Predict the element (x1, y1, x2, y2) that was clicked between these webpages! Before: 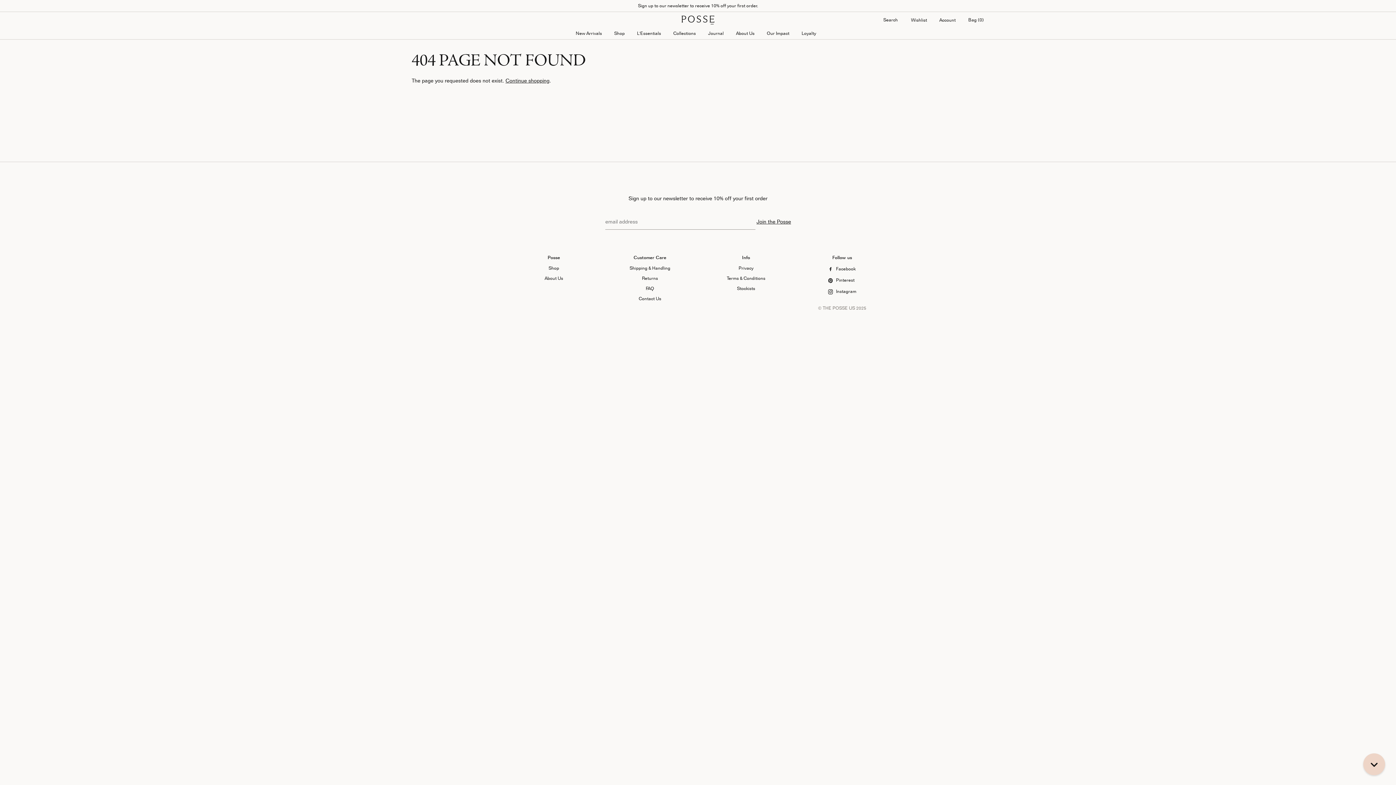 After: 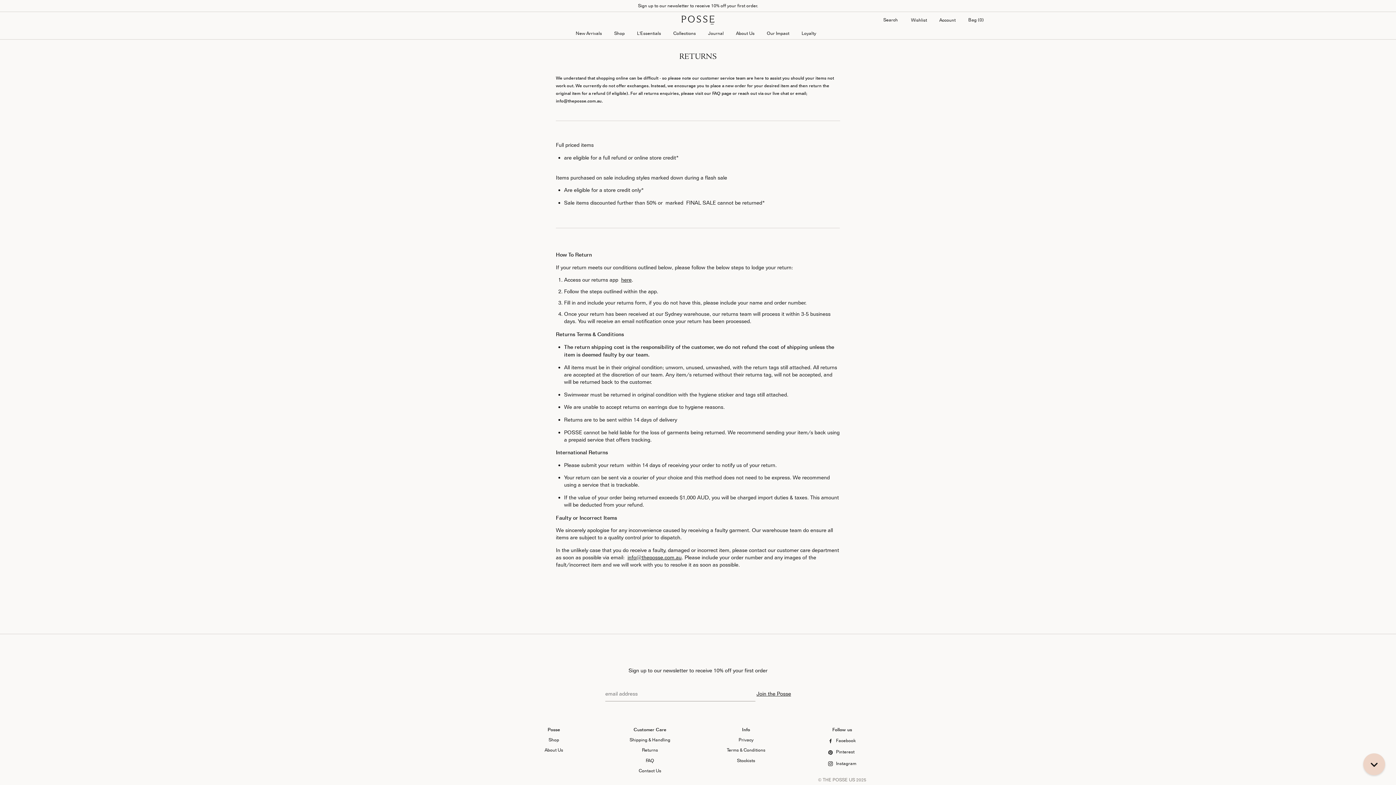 Action: bbox: (604, 275, 696, 281) label: Returns